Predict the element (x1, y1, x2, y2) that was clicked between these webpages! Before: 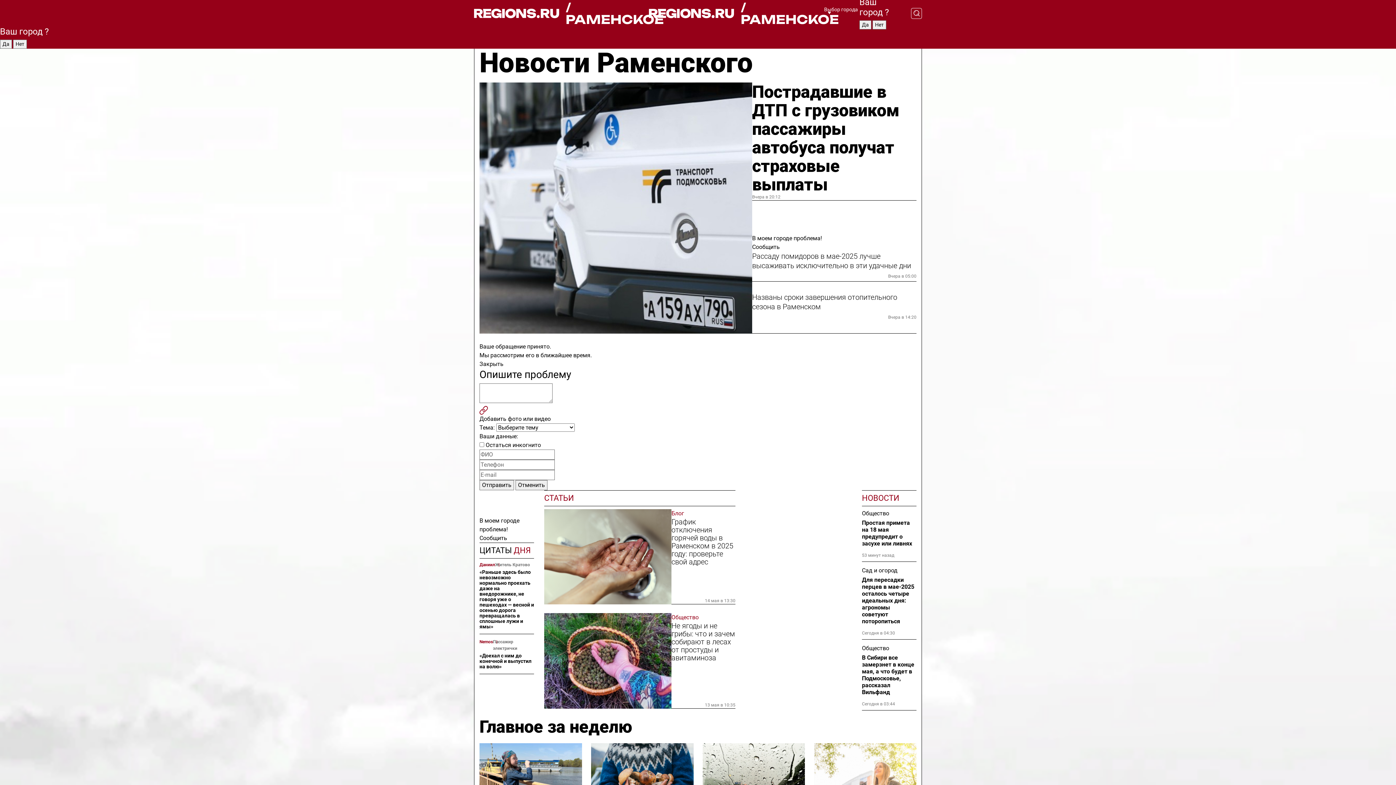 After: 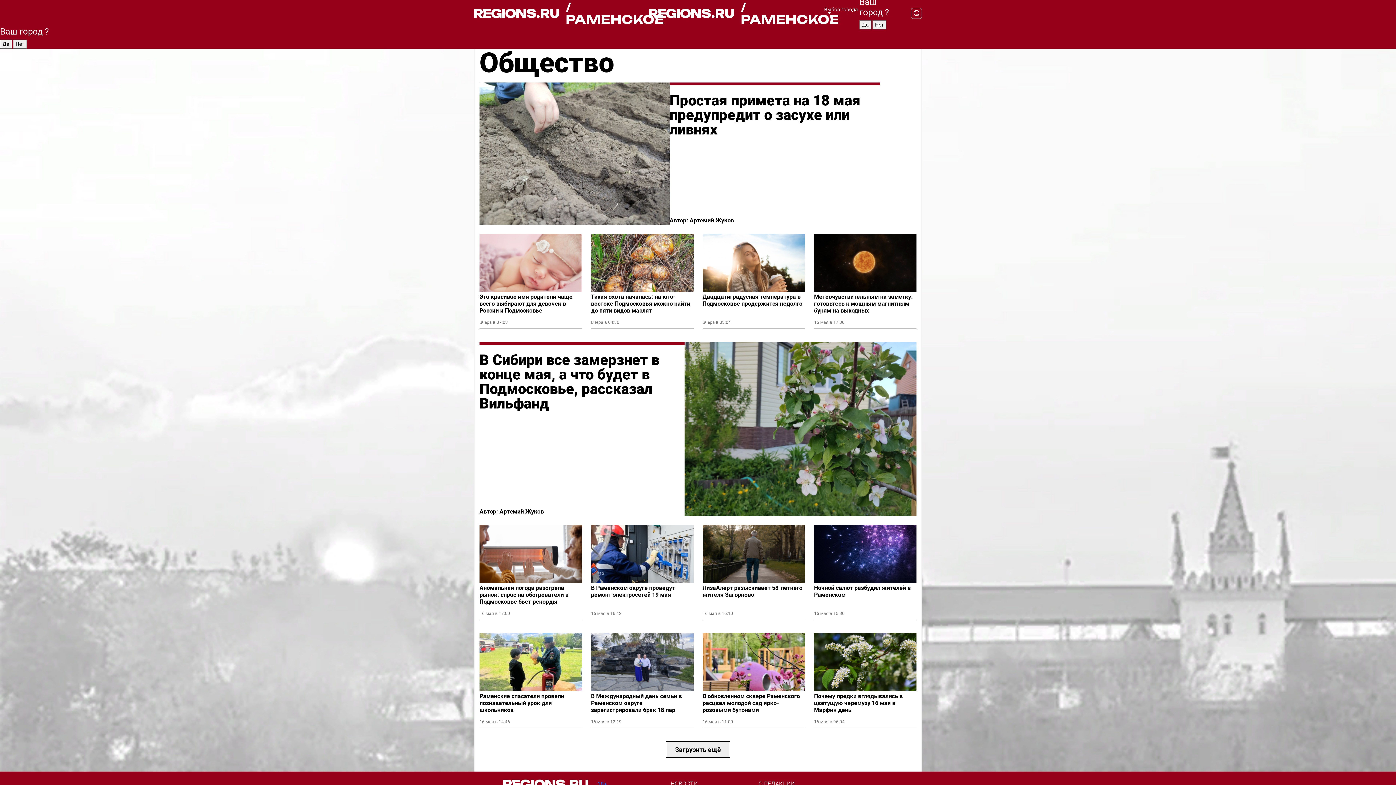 Action: bbox: (671, 613, 735, 622) label: Общество